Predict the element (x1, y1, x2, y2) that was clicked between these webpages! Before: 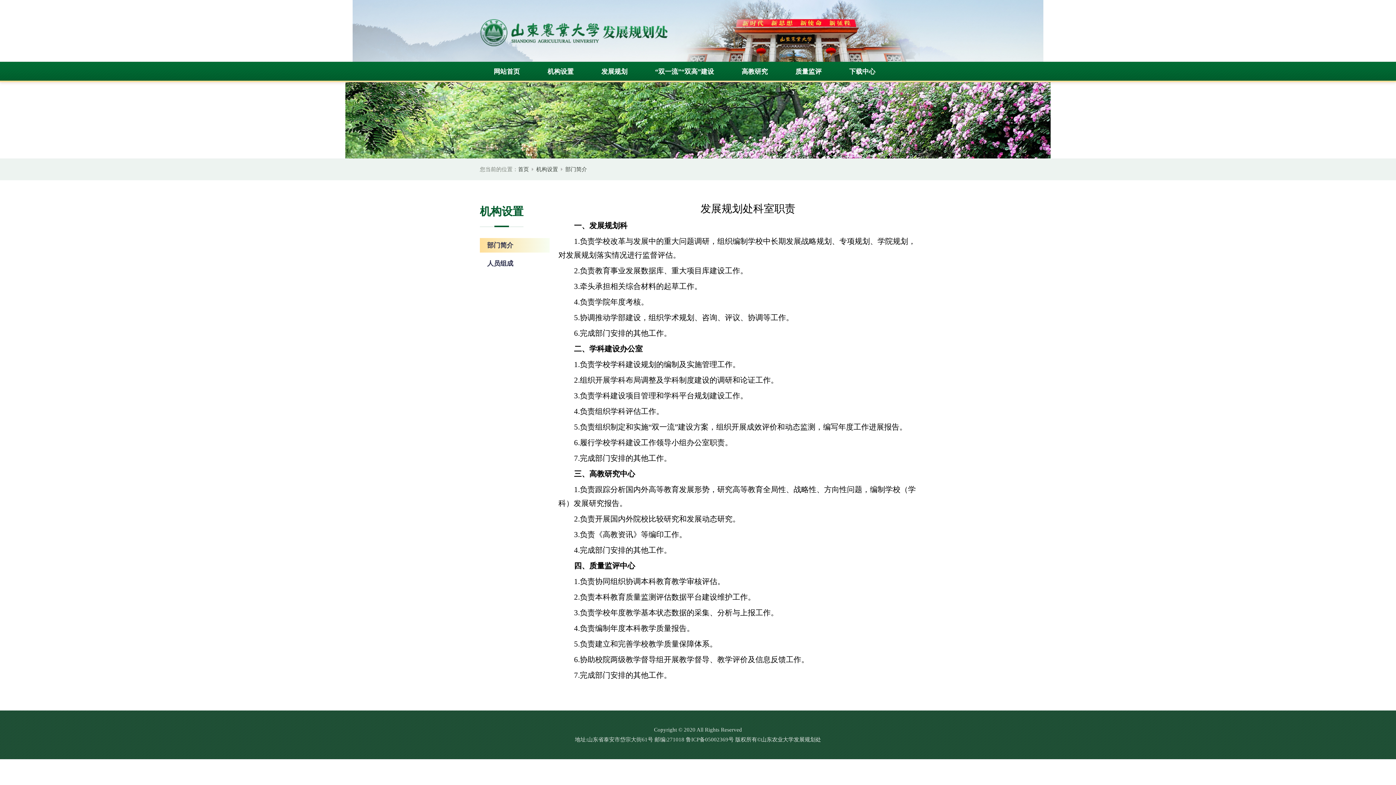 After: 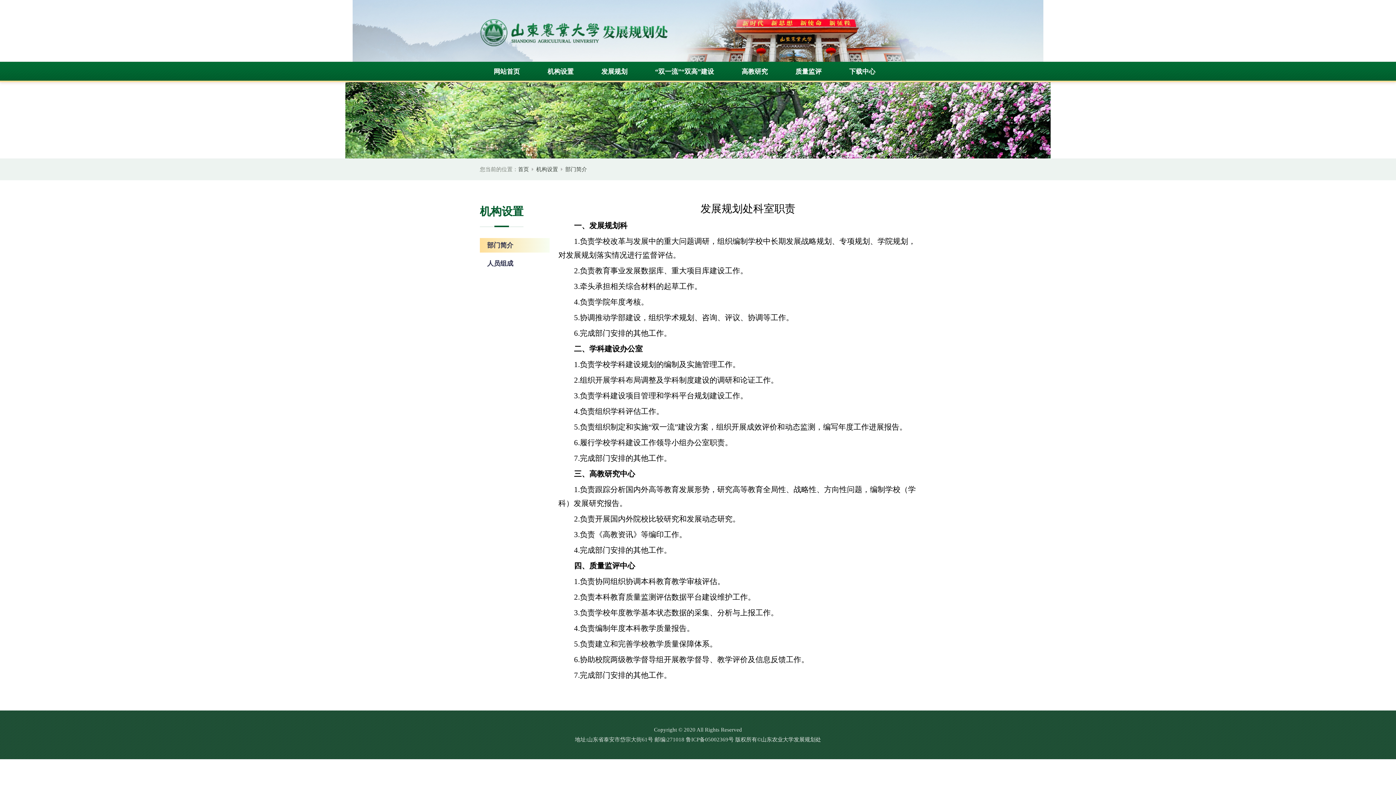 Action: label: 机构设置 bbox: (536, 166, 558, 172)